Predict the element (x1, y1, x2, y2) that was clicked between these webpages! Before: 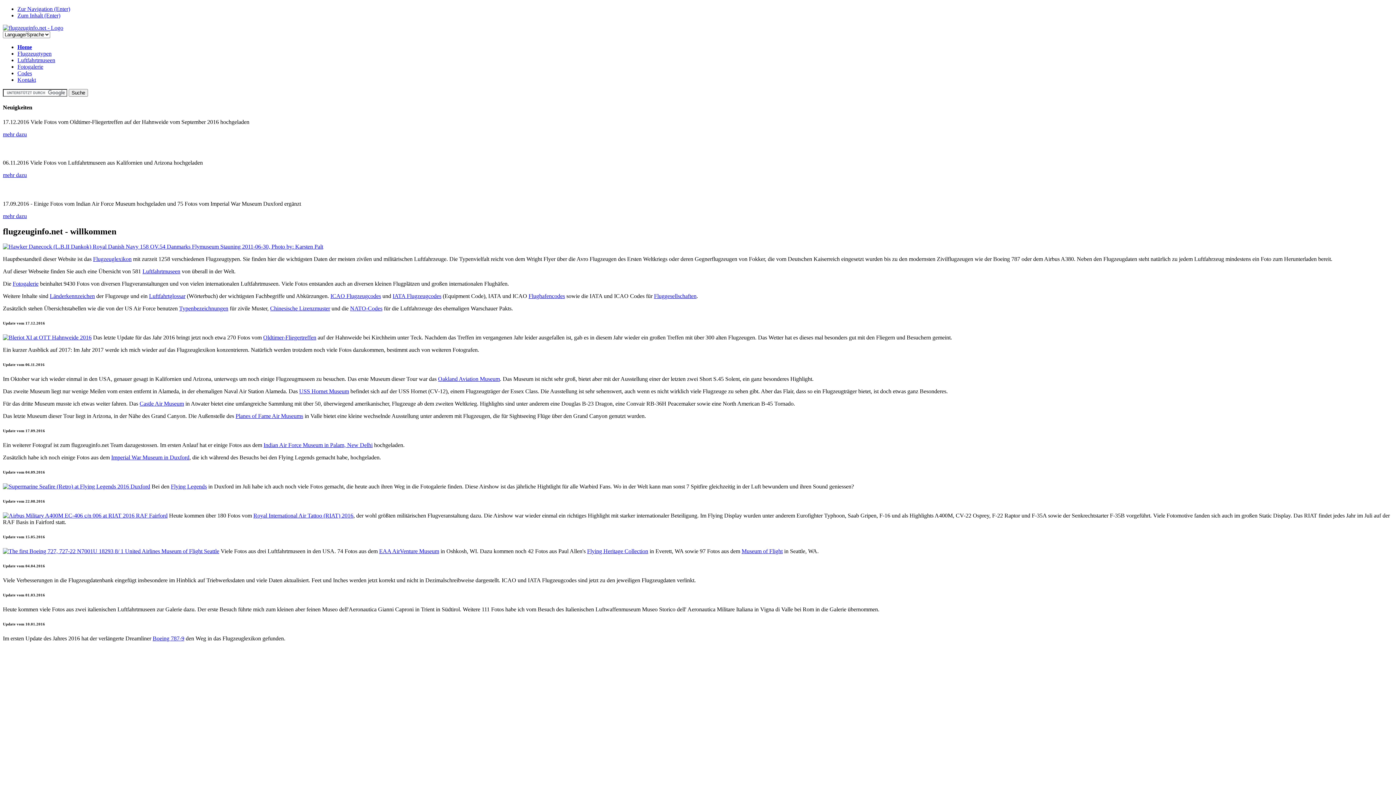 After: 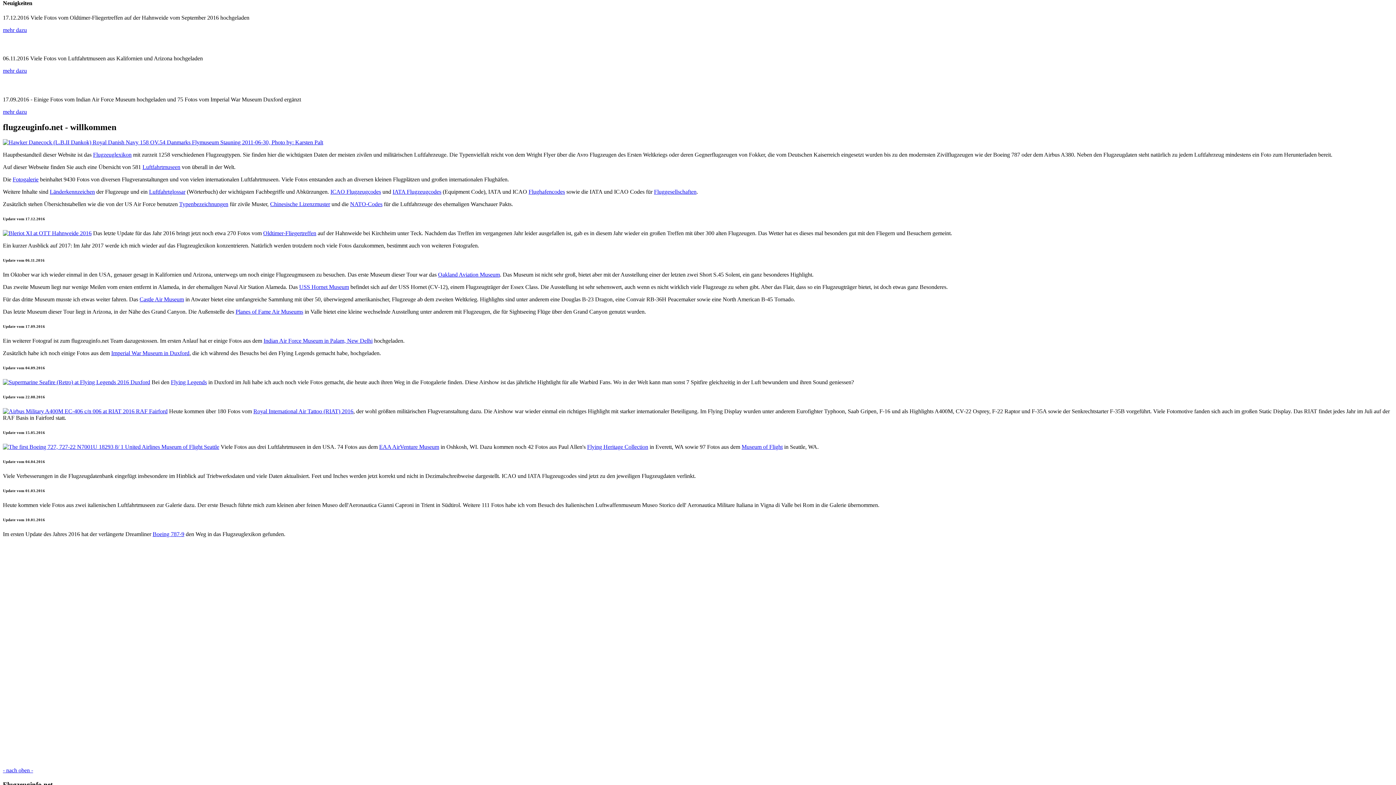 Action: label: Zum Inhalt (Enter) bbox: (17, 12, 60, 18)